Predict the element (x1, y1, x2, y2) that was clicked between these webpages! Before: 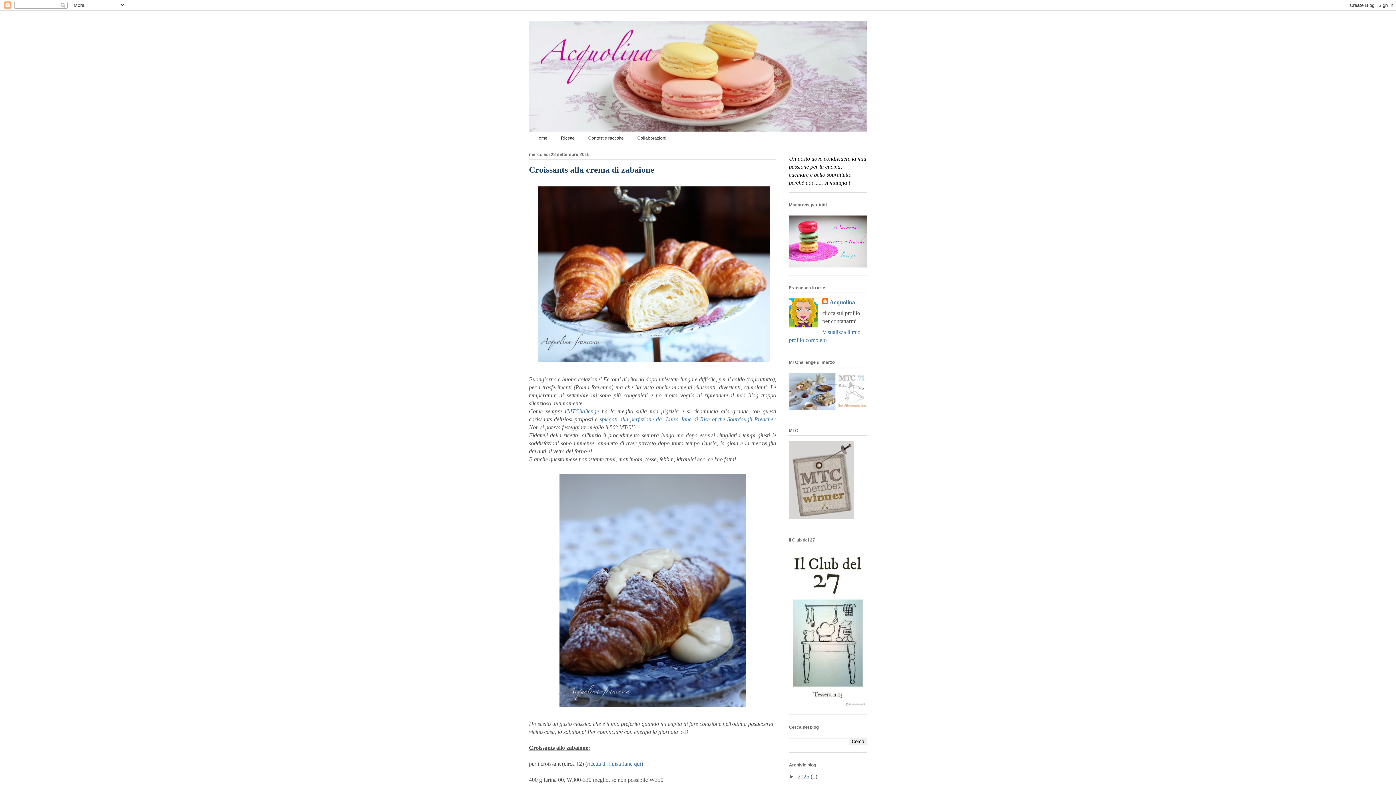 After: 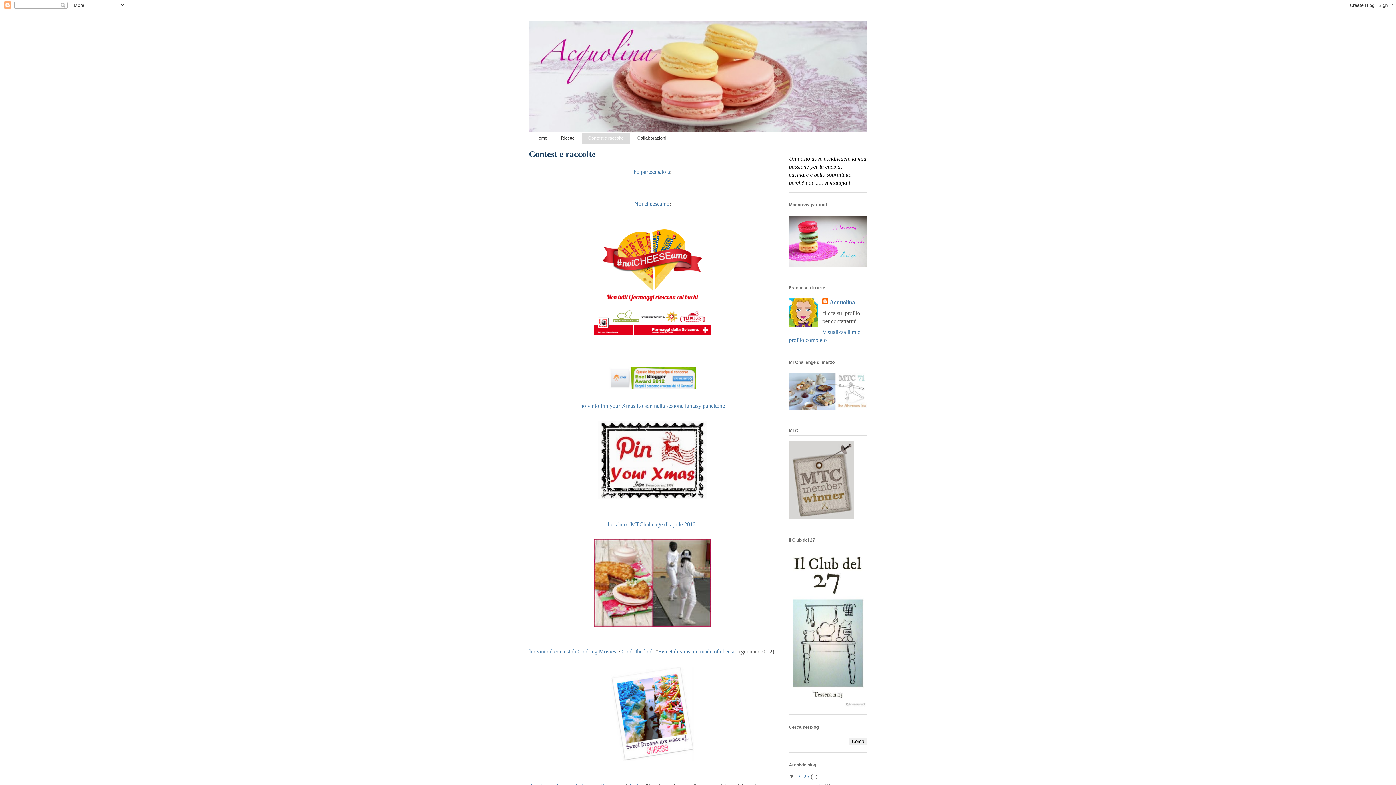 Action: bbox: (581, 132, 630, 143) label: Contest e raccolte